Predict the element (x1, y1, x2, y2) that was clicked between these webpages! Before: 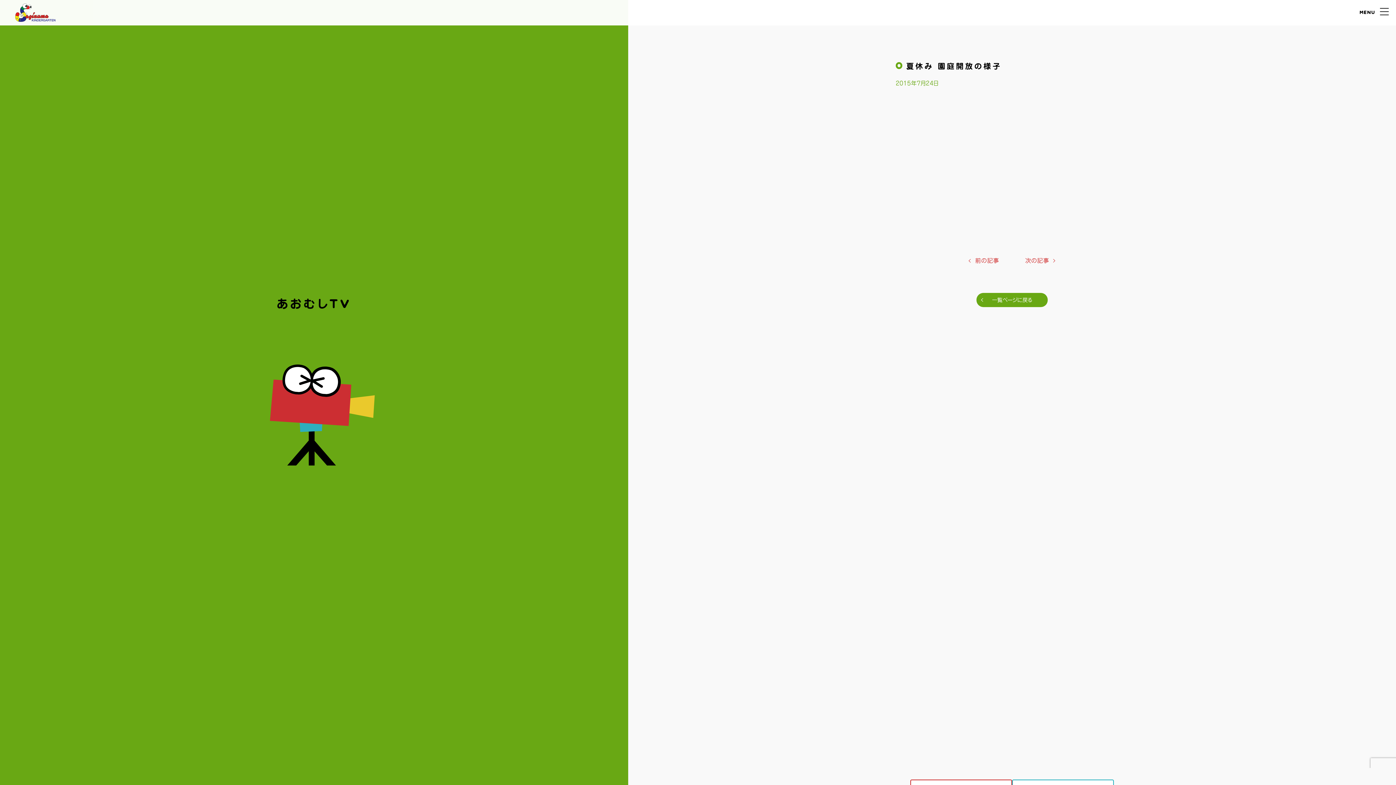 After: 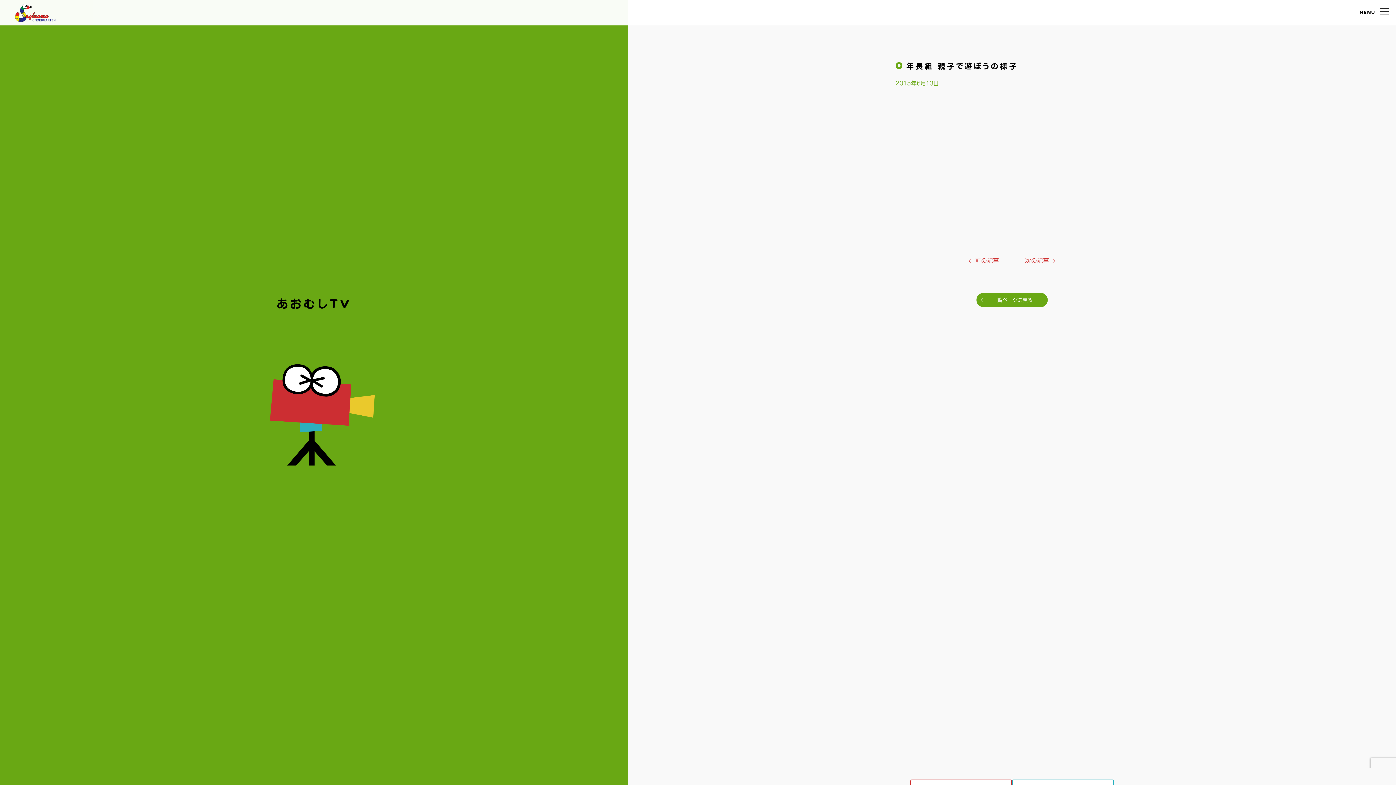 Action: label: 前の記事 bbox: (963, 253, 1010, 268)